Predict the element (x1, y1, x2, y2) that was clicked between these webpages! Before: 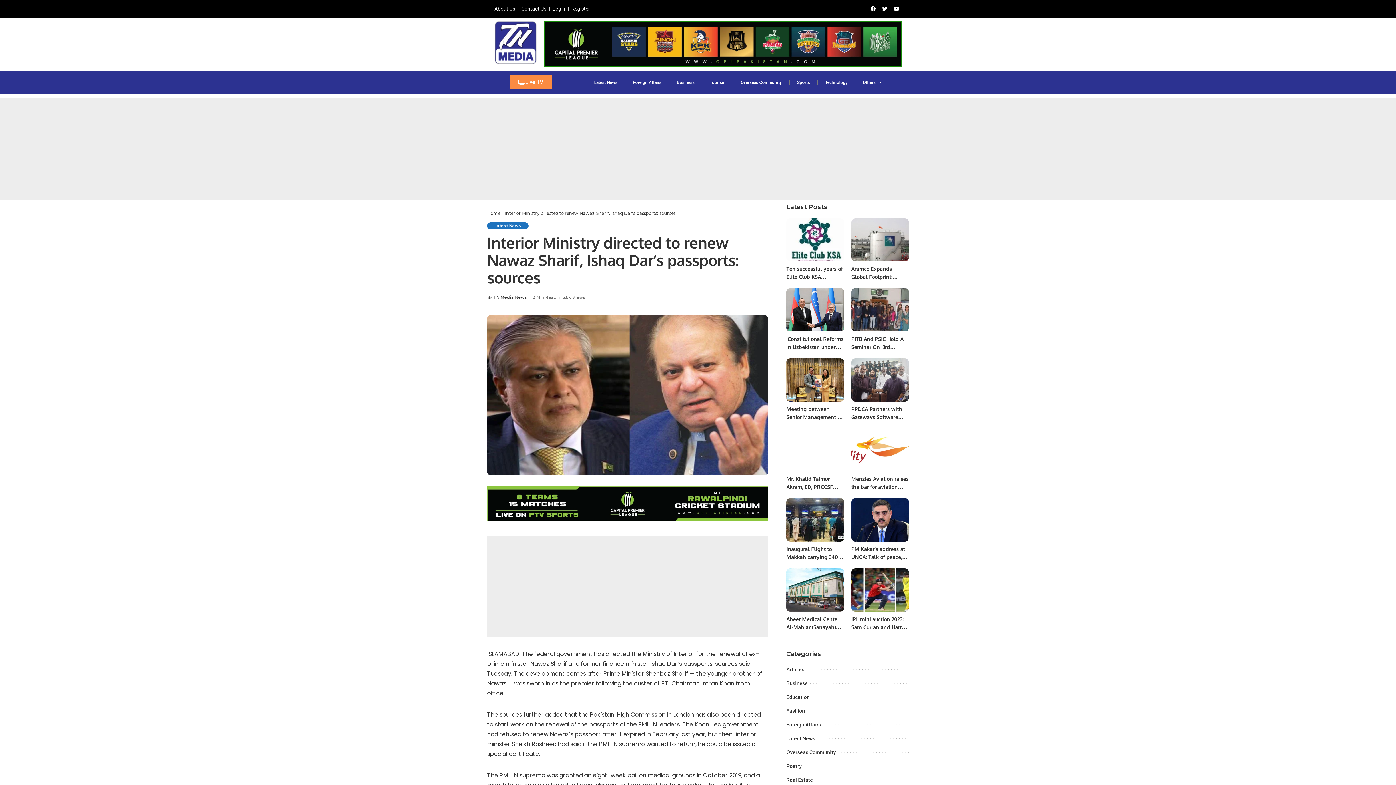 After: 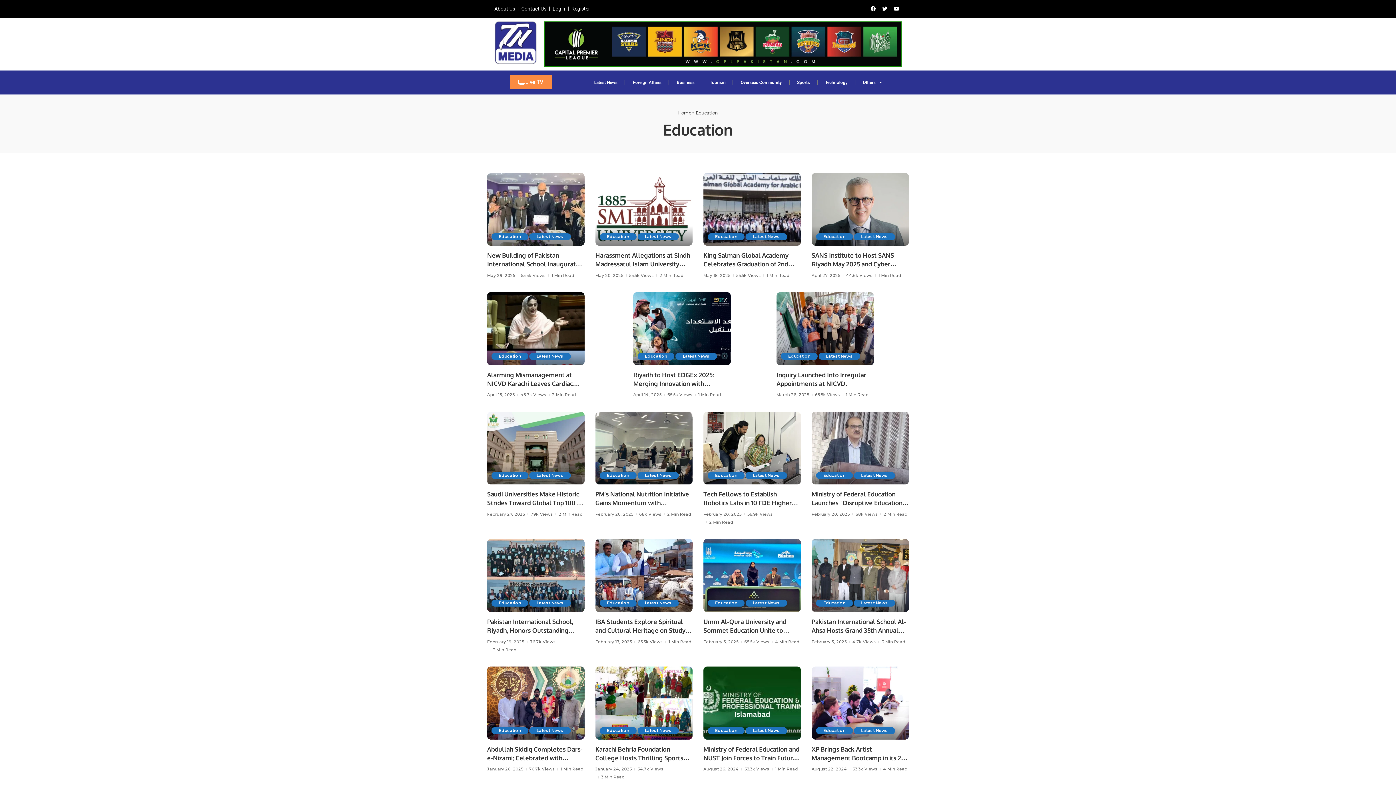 Action: bbox: (786, 694, 809, 700) label: Education